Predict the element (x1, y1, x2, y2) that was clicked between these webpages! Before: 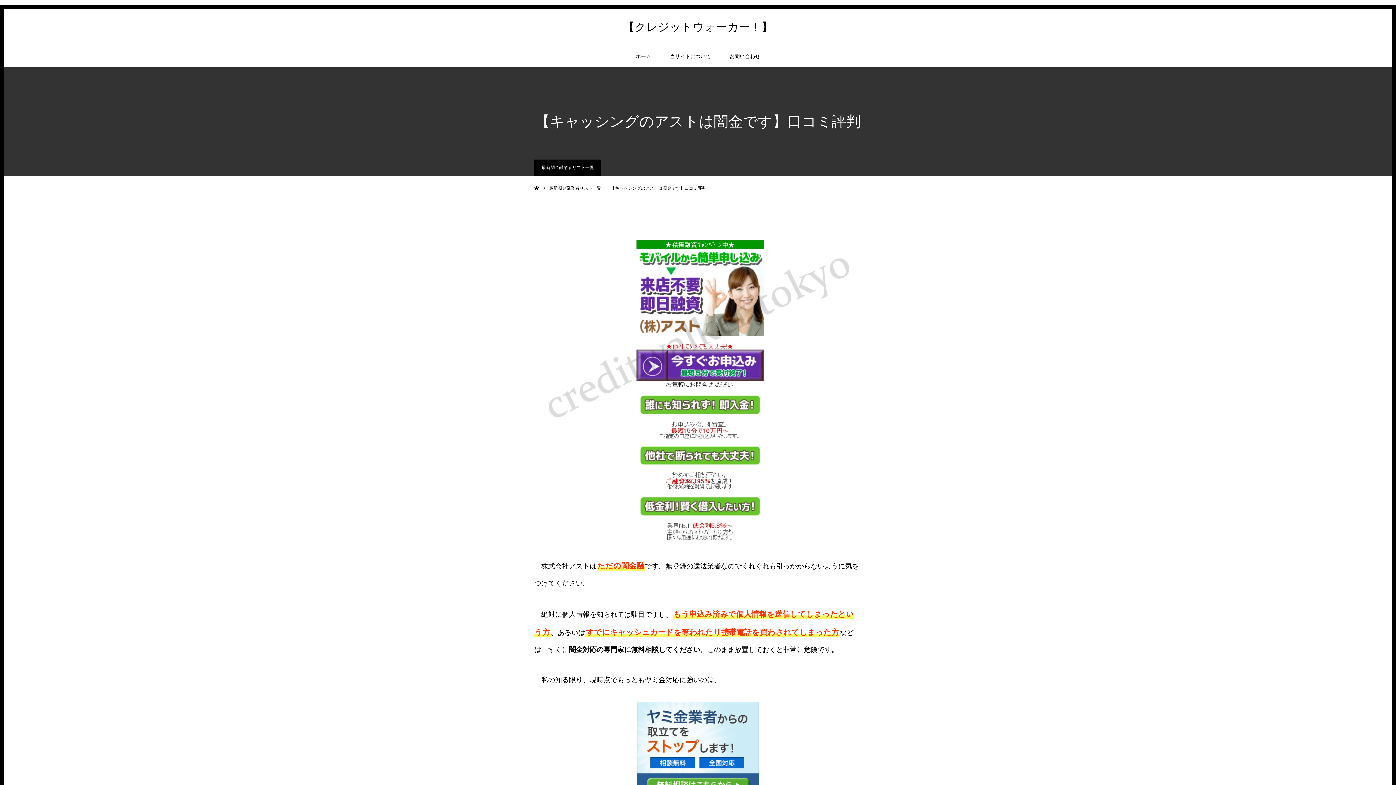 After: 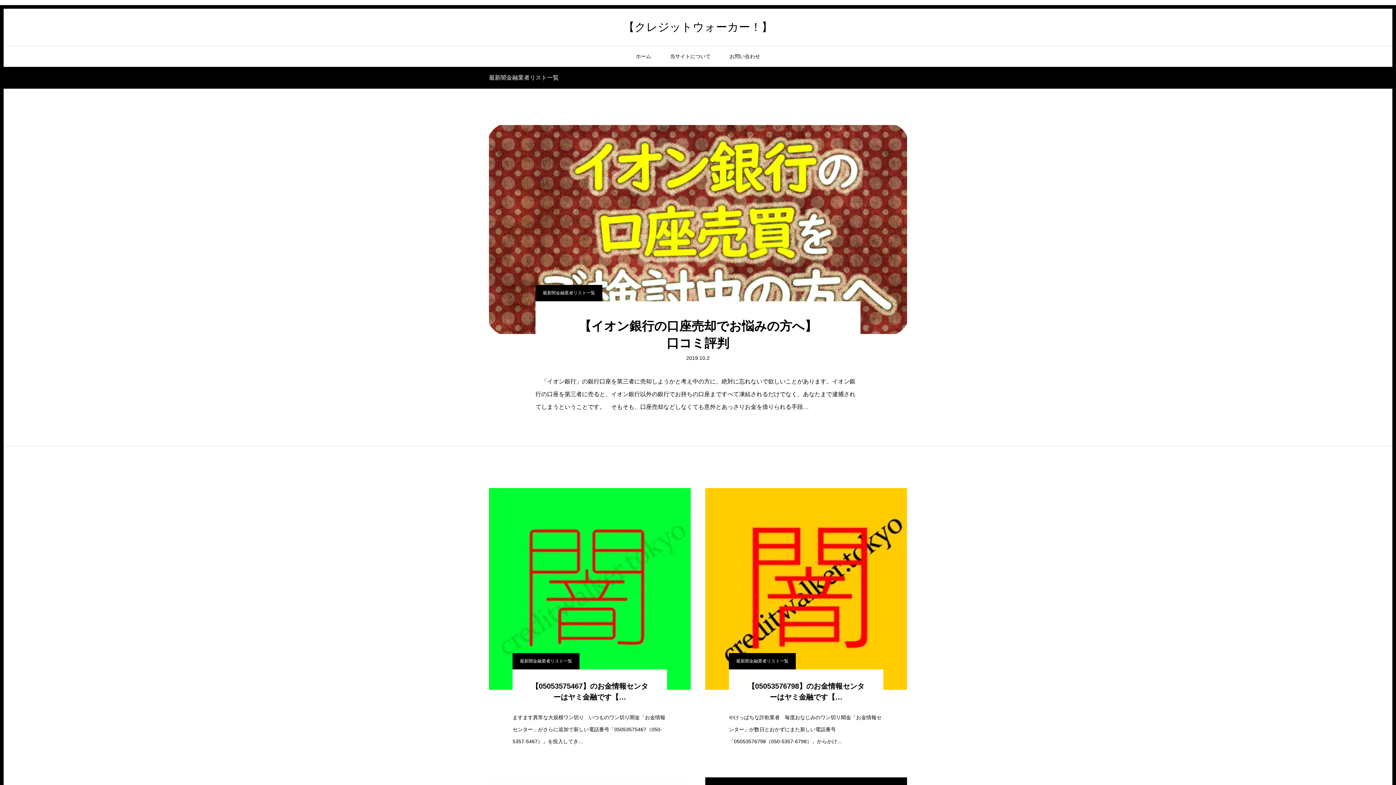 Action: label: 最新闇金融業者リスト一覧 bbox: (549, 185, 601, 190)